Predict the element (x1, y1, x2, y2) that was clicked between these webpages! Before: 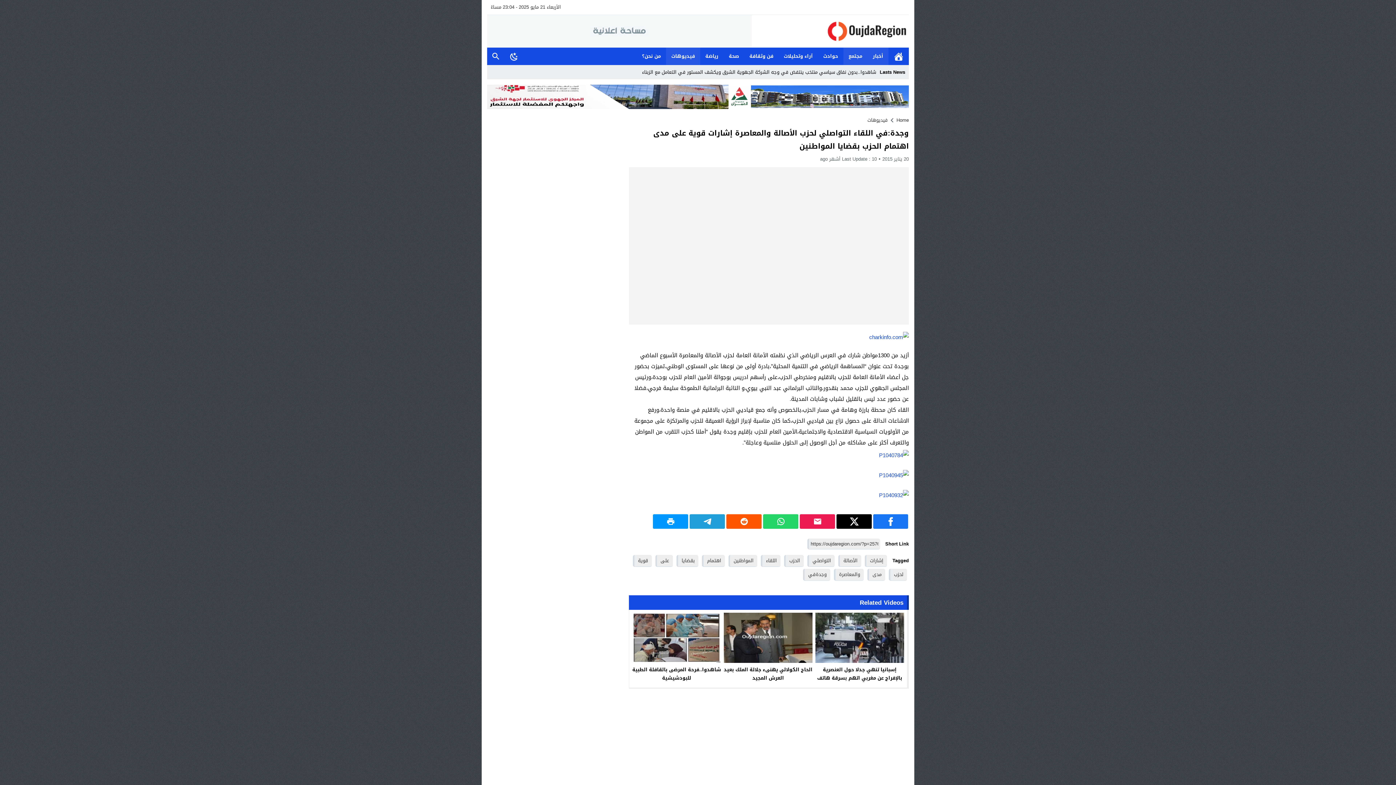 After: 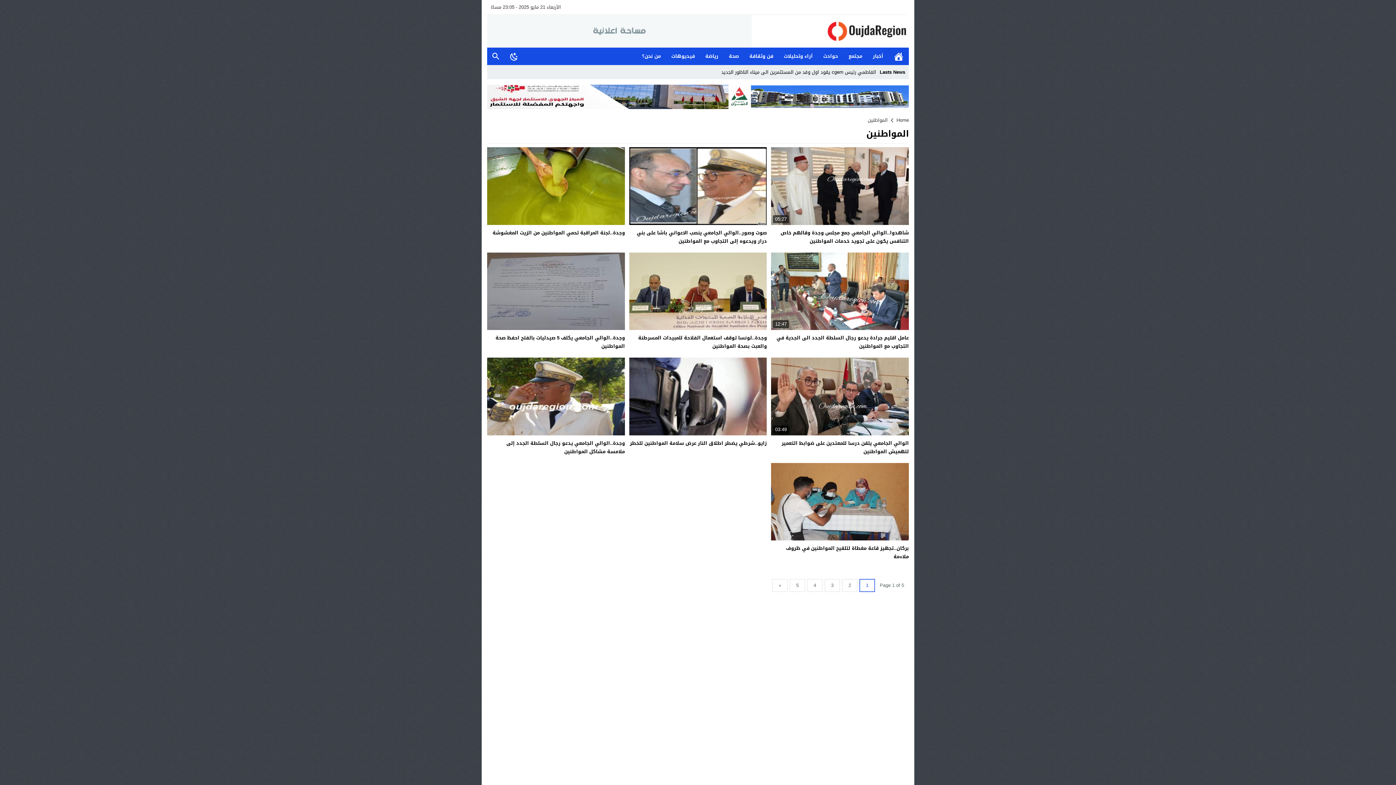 Action: bbox: (728, 555, 757, 567) label: المواطنين